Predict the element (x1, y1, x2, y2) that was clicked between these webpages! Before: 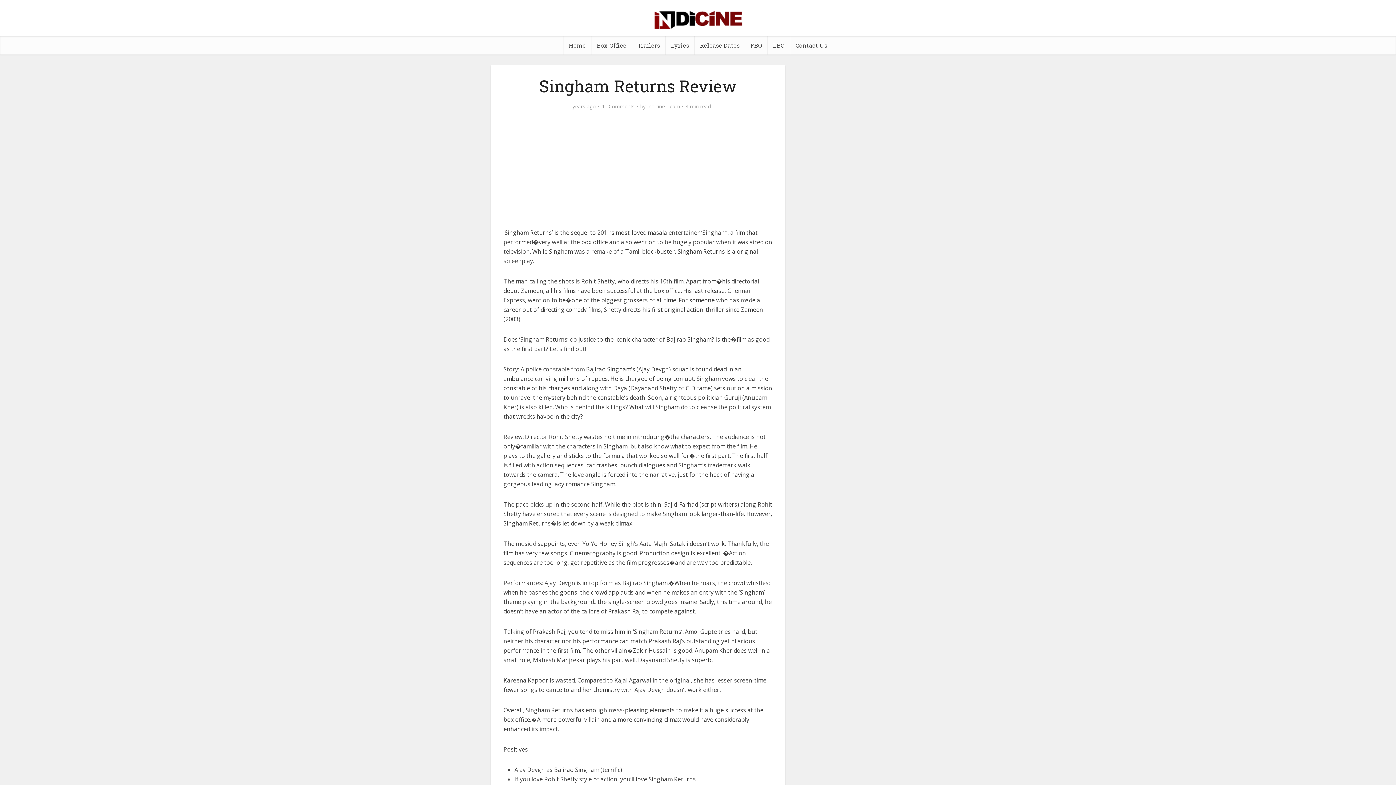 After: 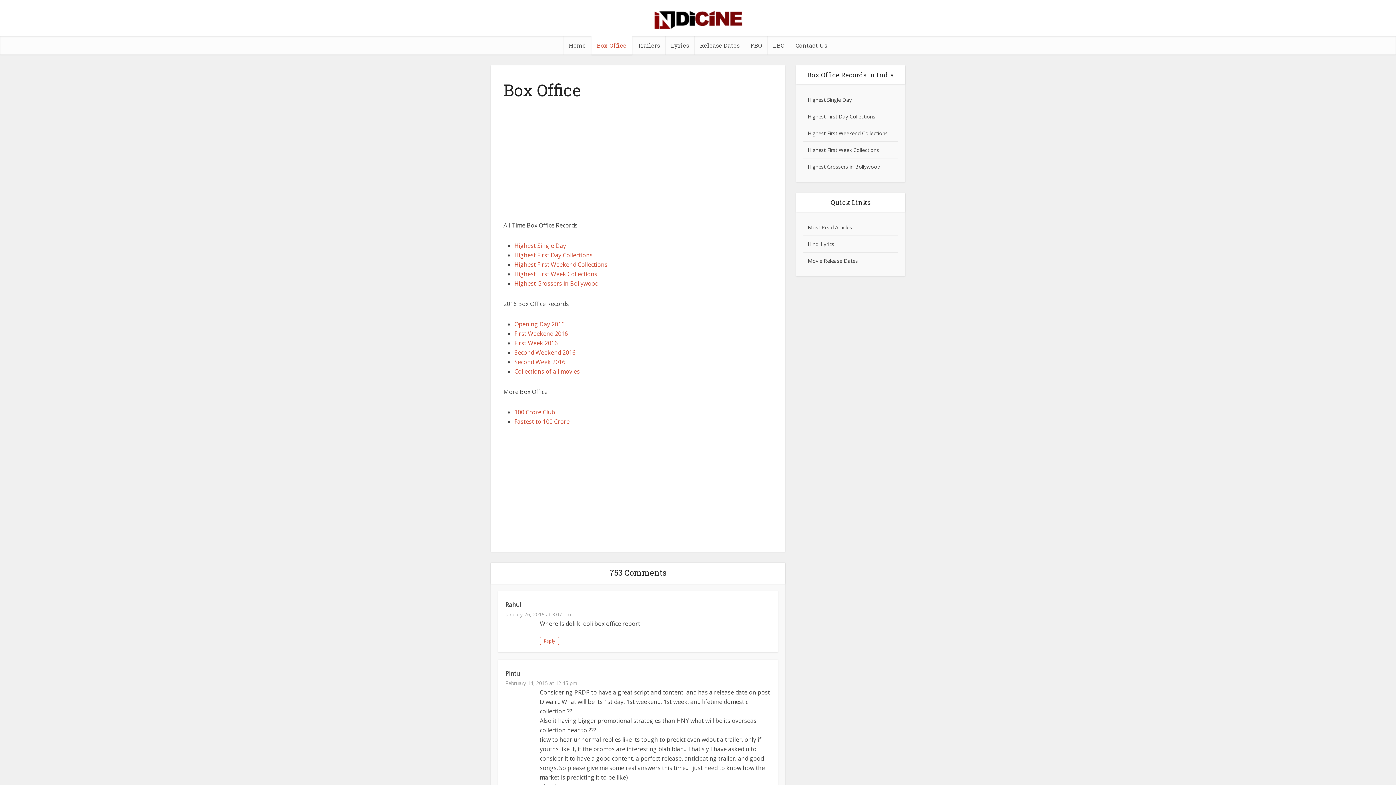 Action: label: Box Office bbox: (591, 36, 632, 54)